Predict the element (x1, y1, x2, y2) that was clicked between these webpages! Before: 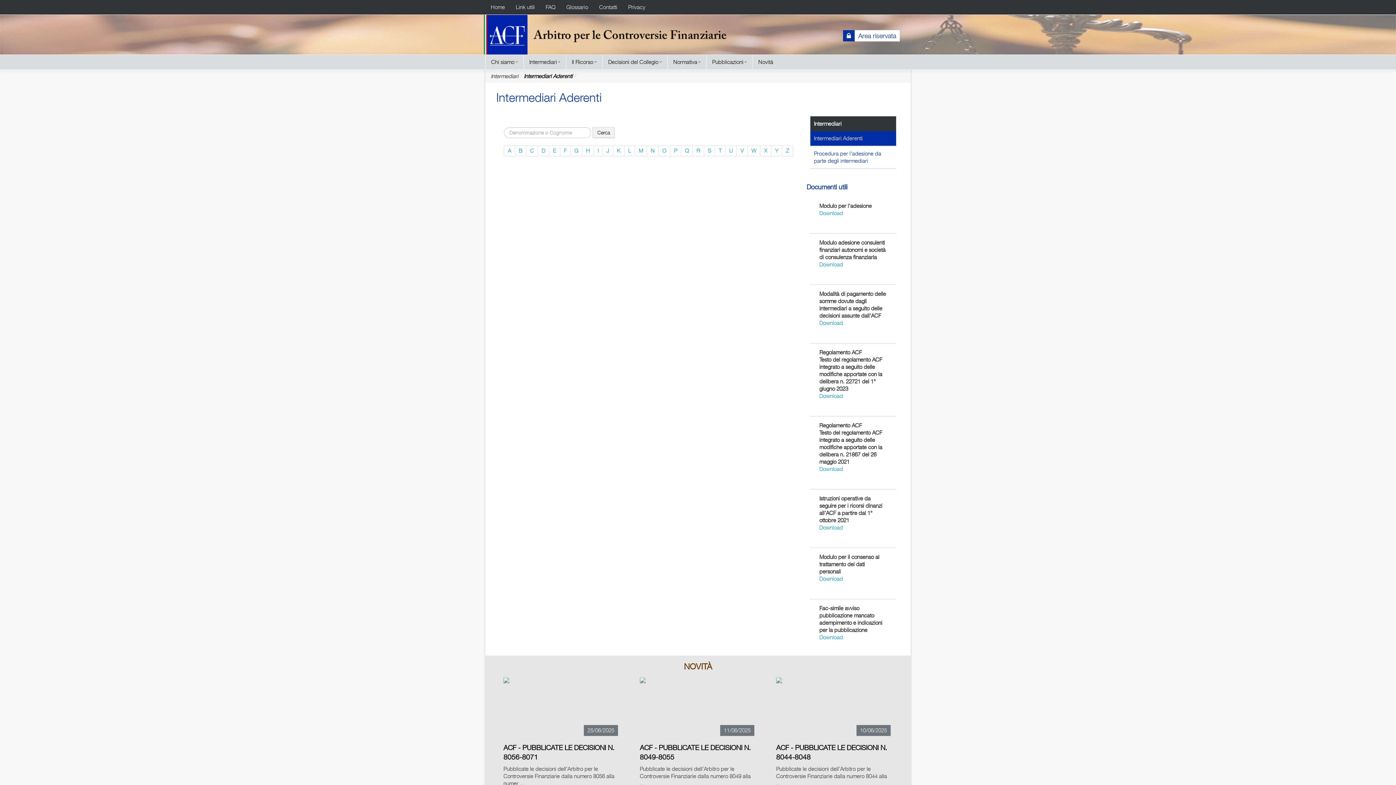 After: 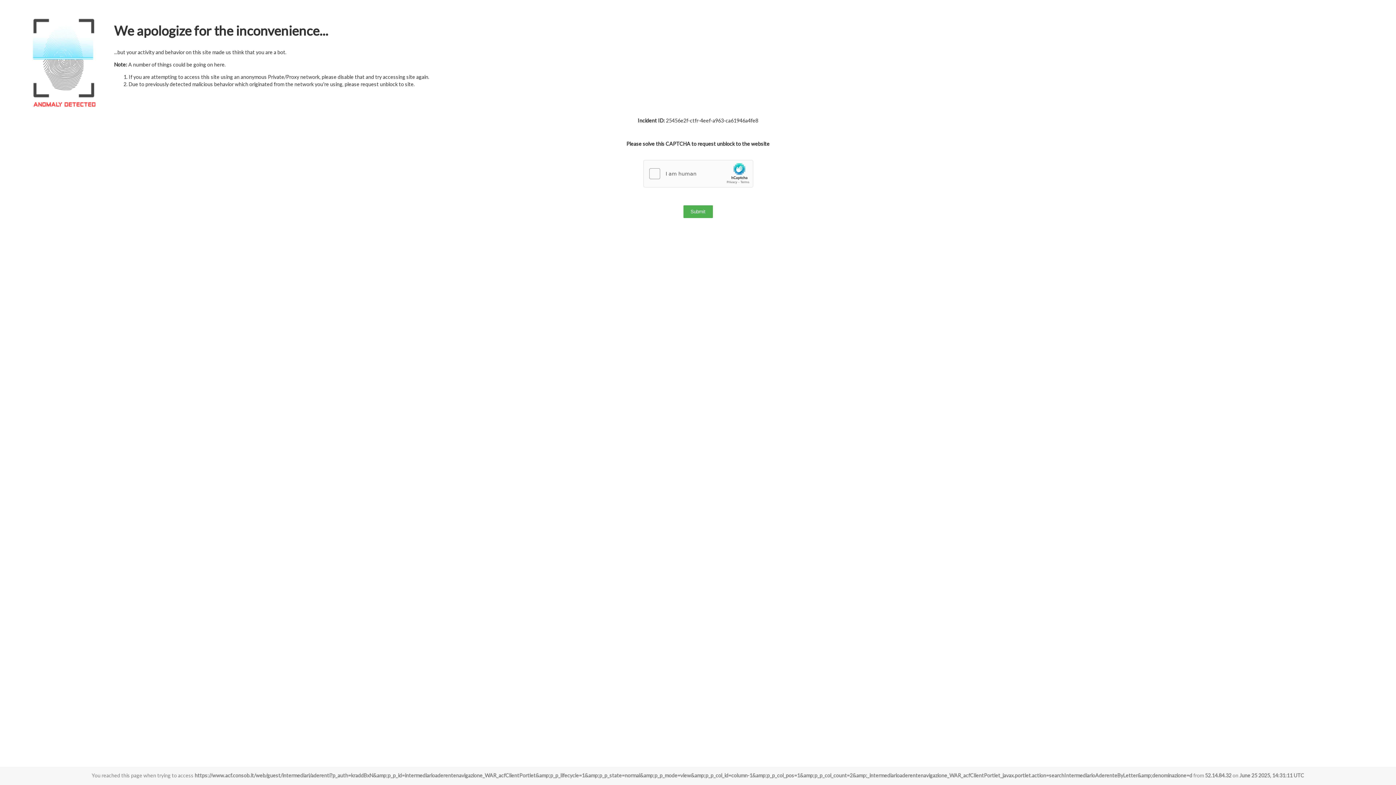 Action: label: D bbox: (538, 145, 549, 156)